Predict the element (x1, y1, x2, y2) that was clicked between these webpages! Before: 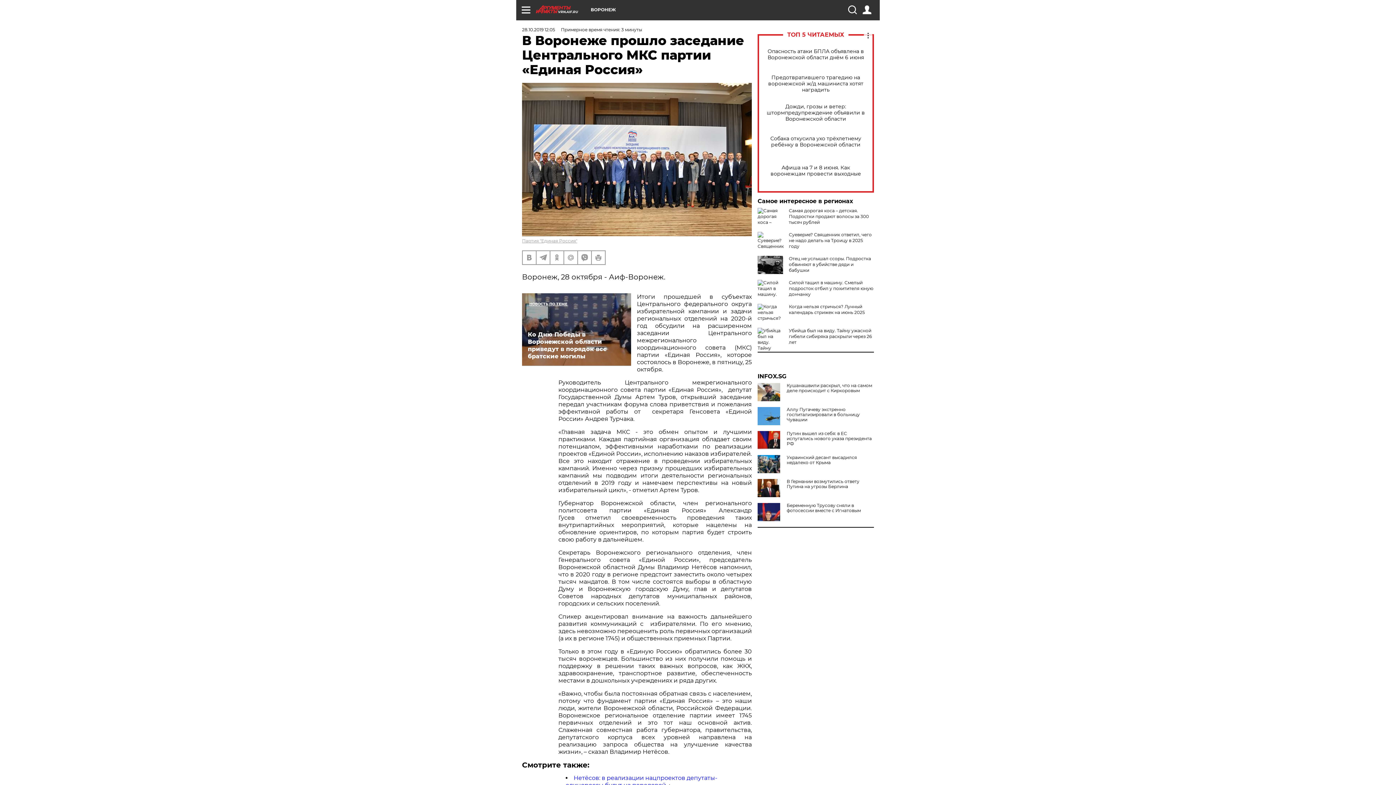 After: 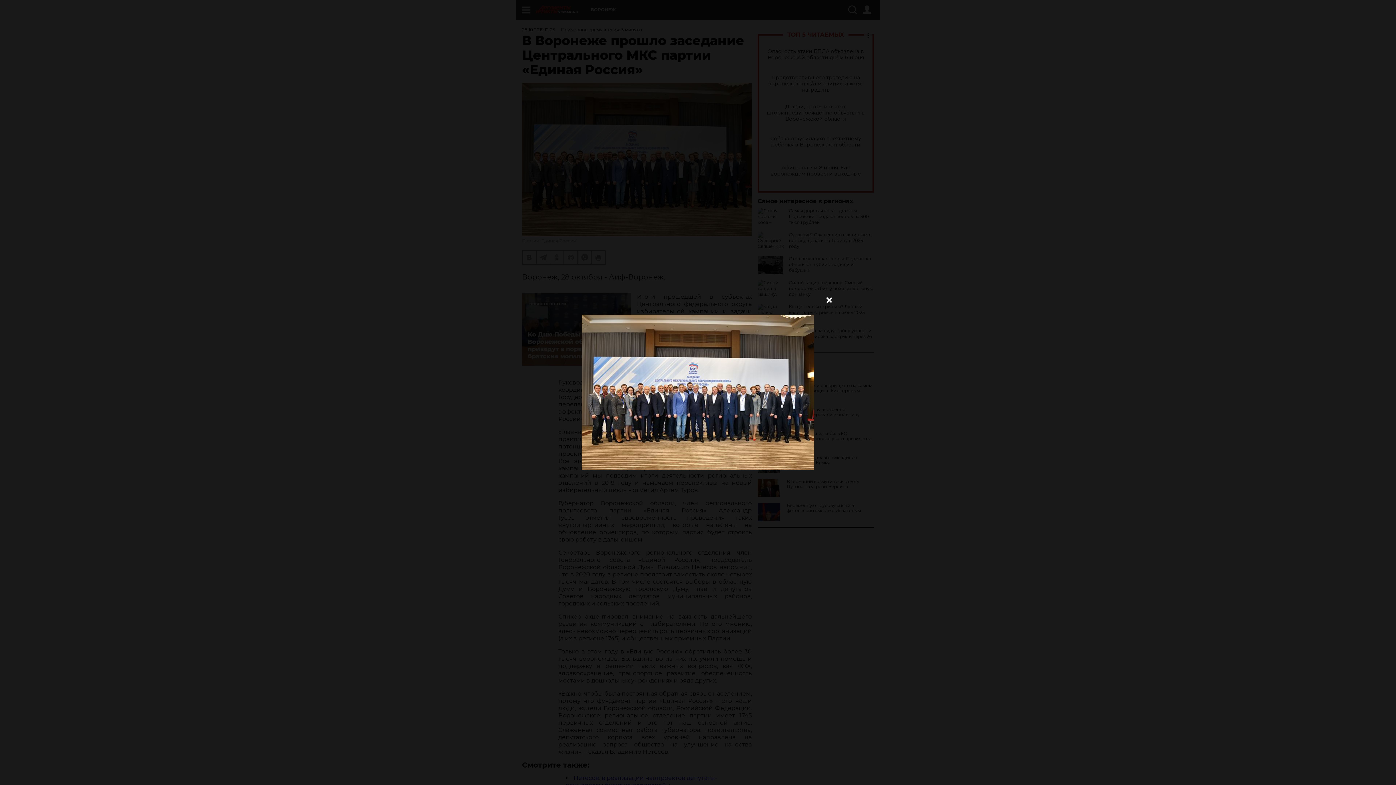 Action: bbox: (522, 82, 752, 236)